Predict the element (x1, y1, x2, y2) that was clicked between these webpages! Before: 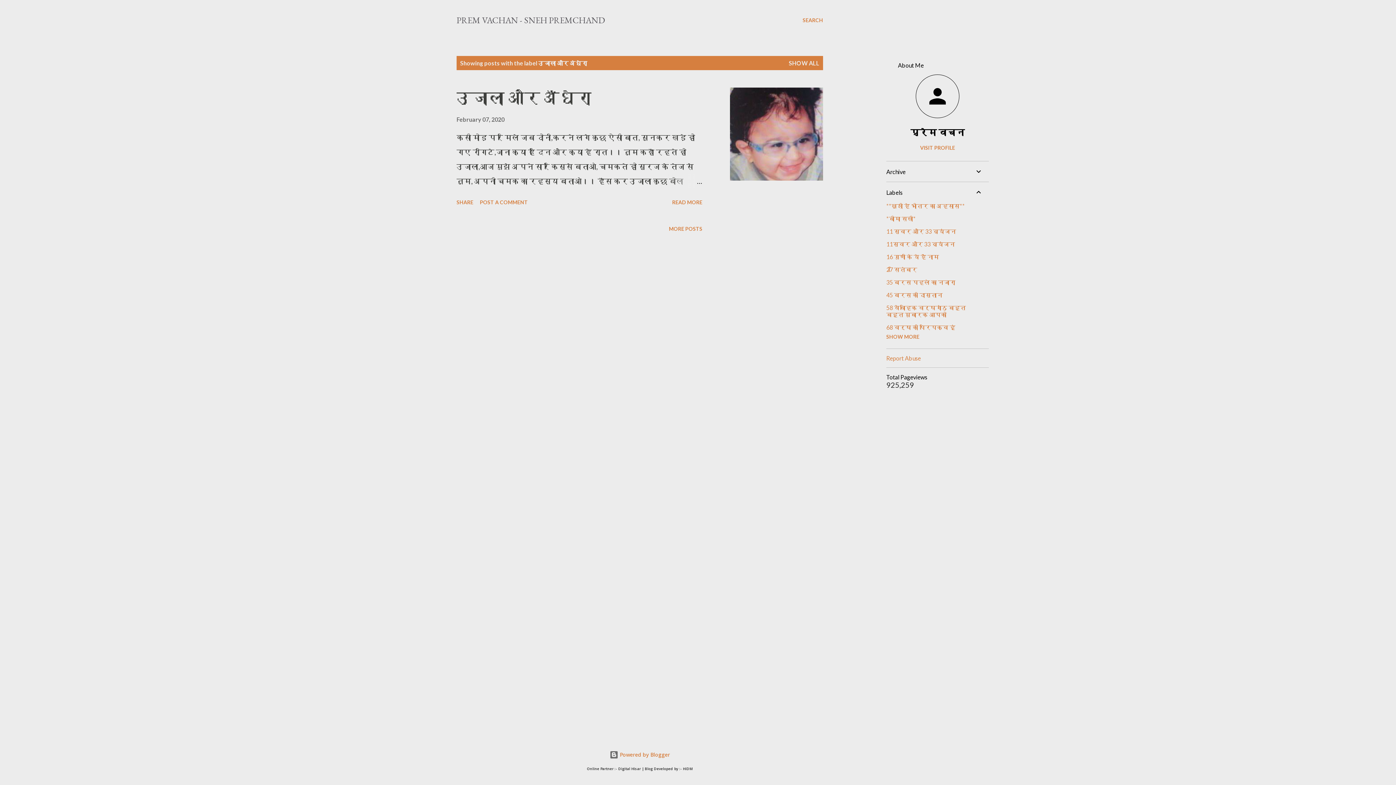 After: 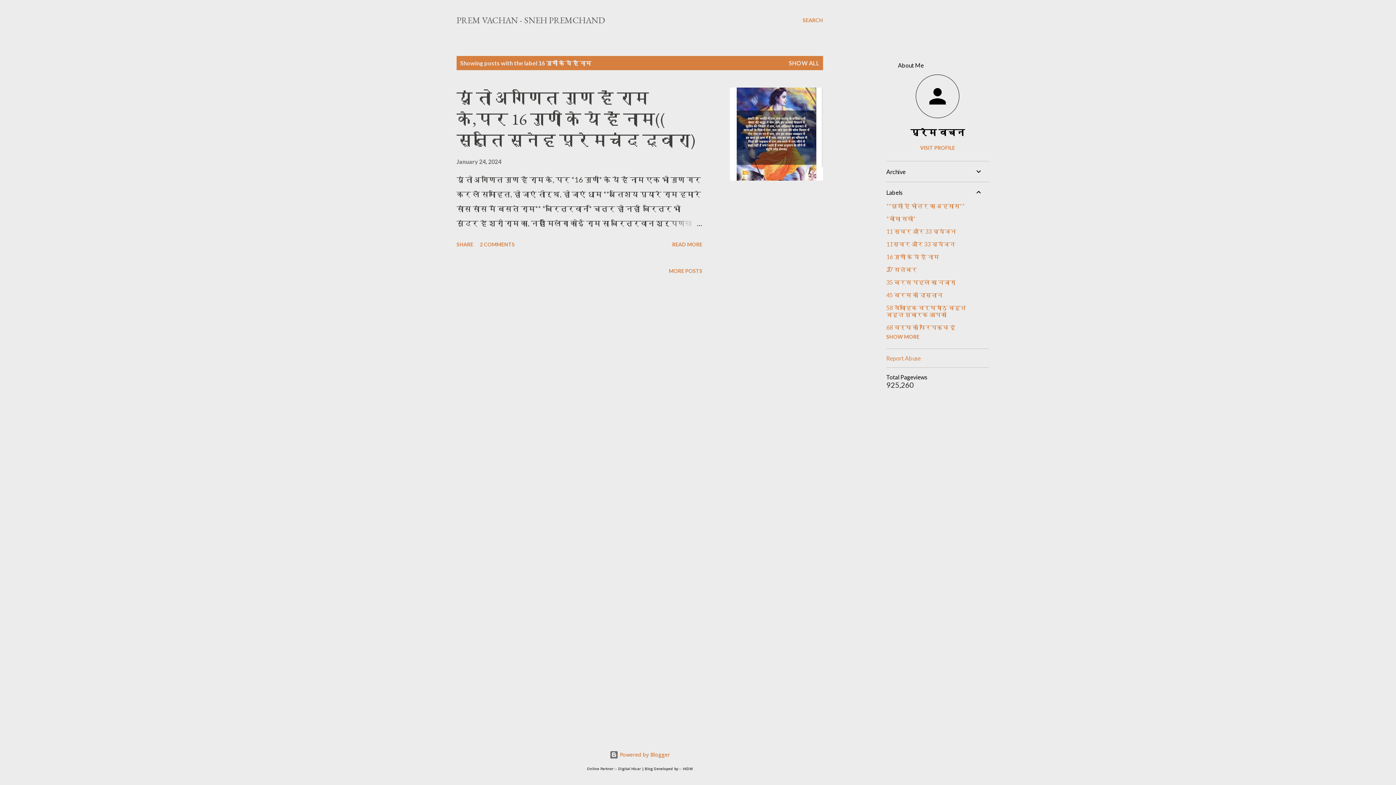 Action: bbox: (886, 253, 983, 260) label: 16 गुणों के ये हैं नाम